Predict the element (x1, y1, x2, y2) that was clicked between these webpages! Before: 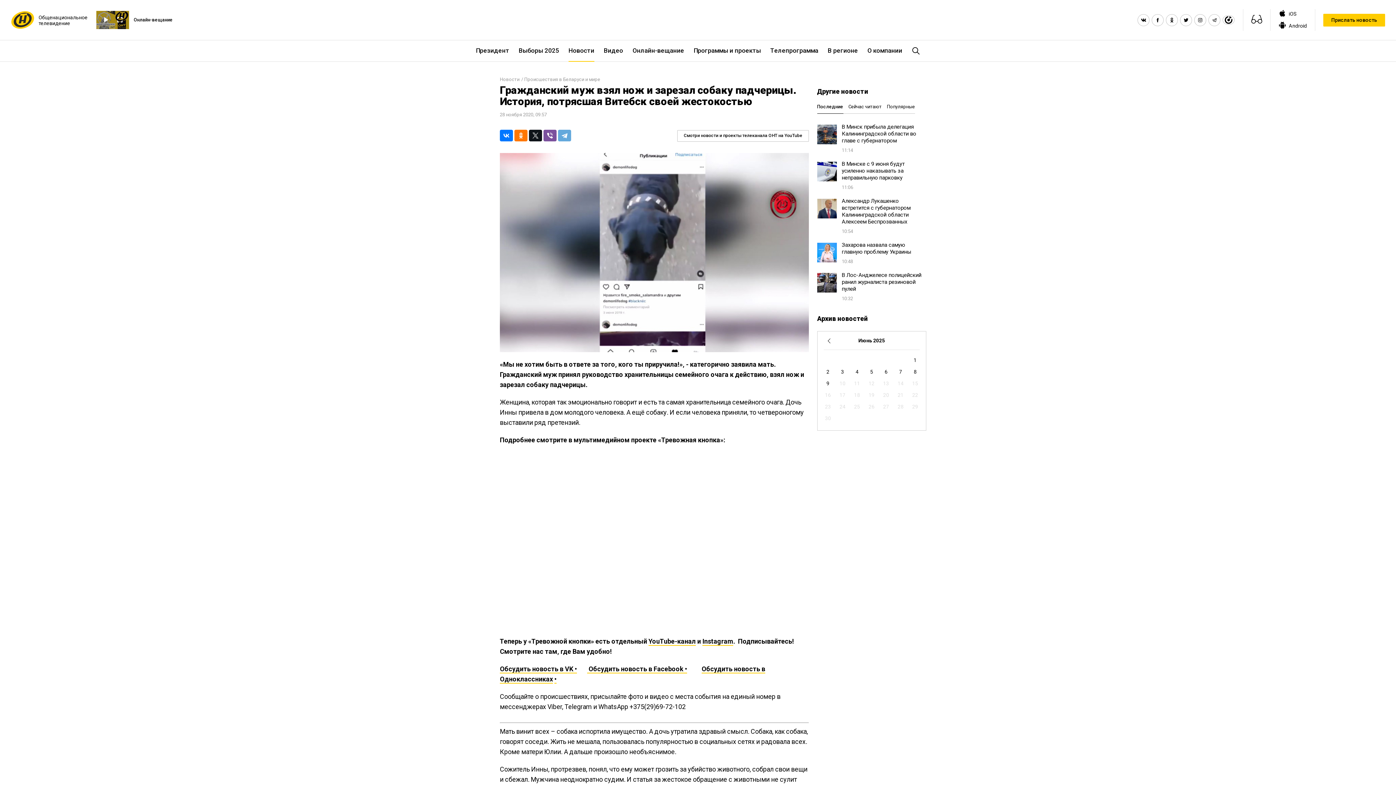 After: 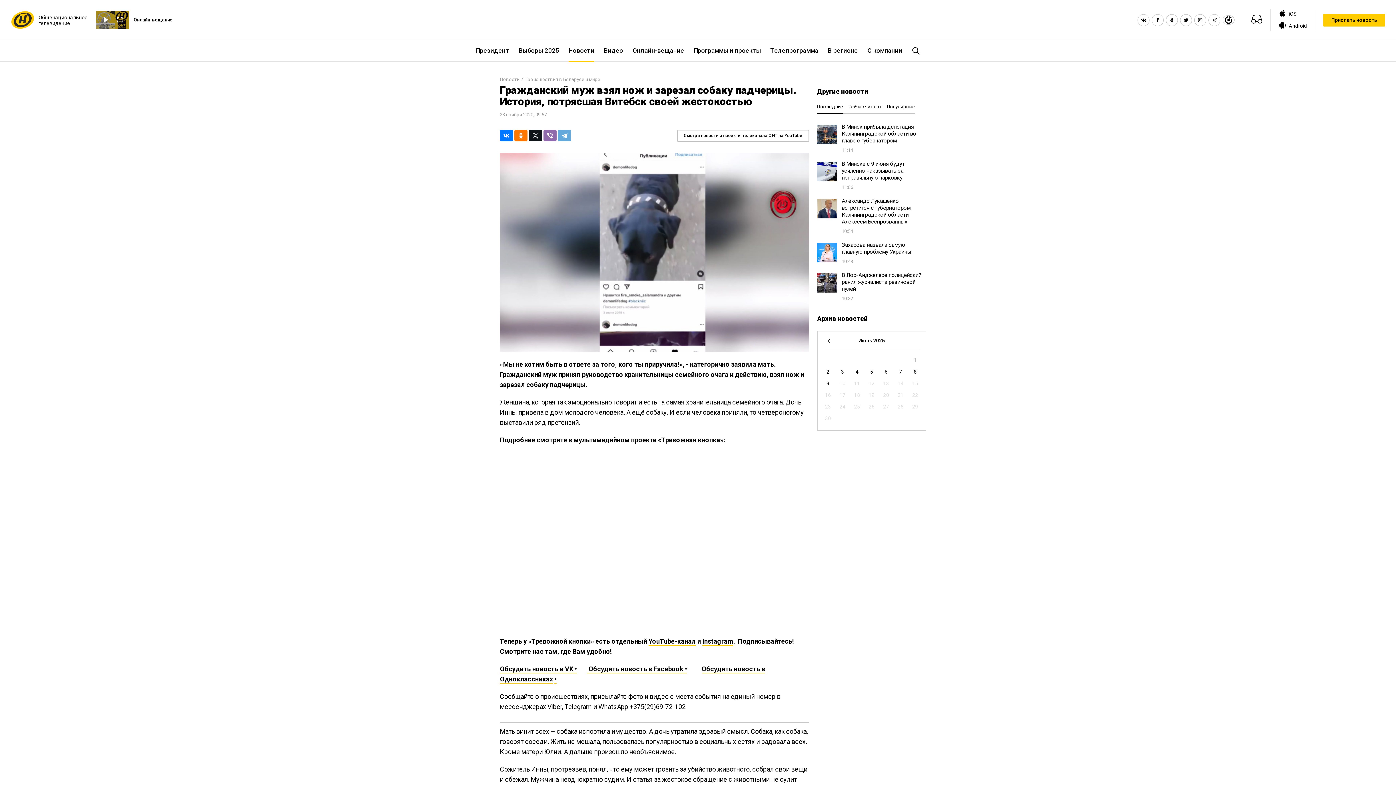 Action: bbox: (543, 129, 556, 141)